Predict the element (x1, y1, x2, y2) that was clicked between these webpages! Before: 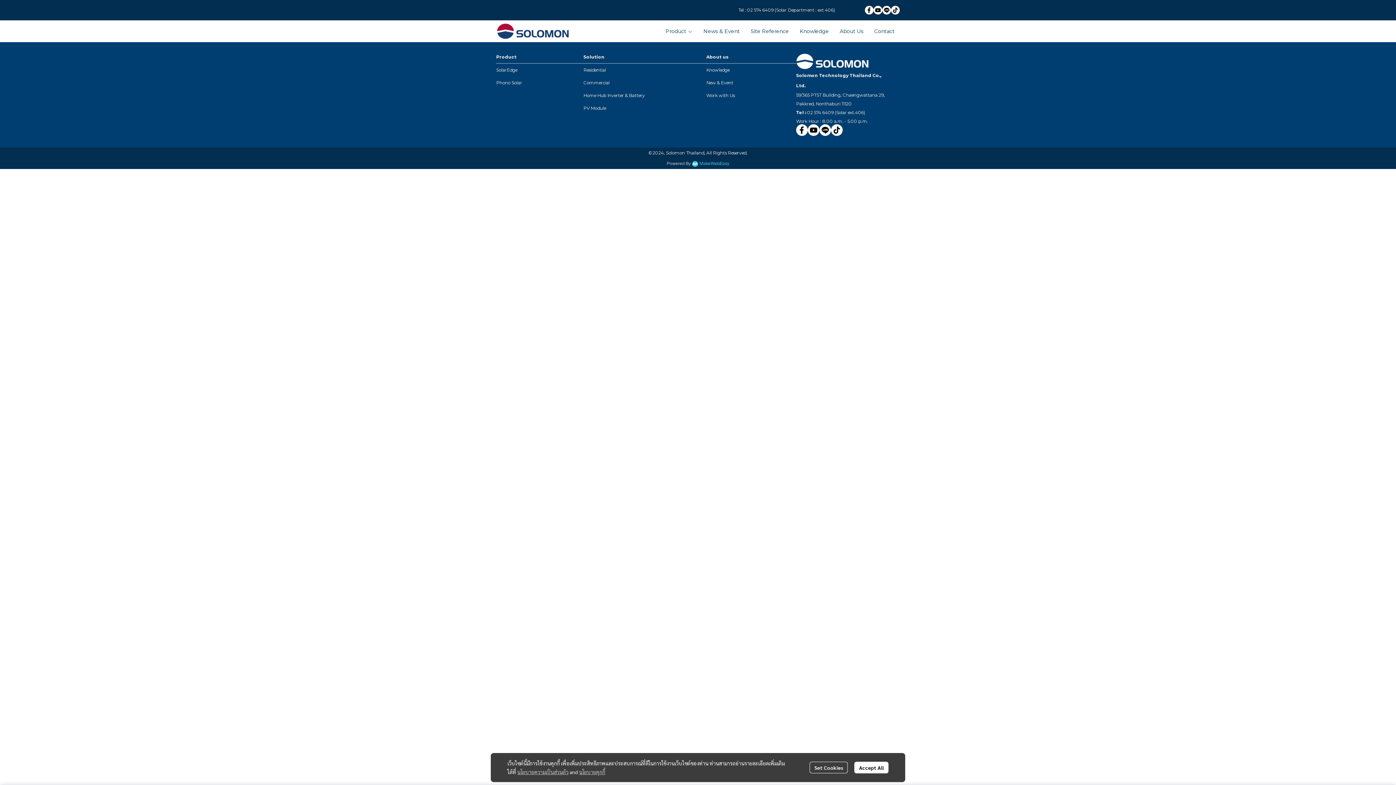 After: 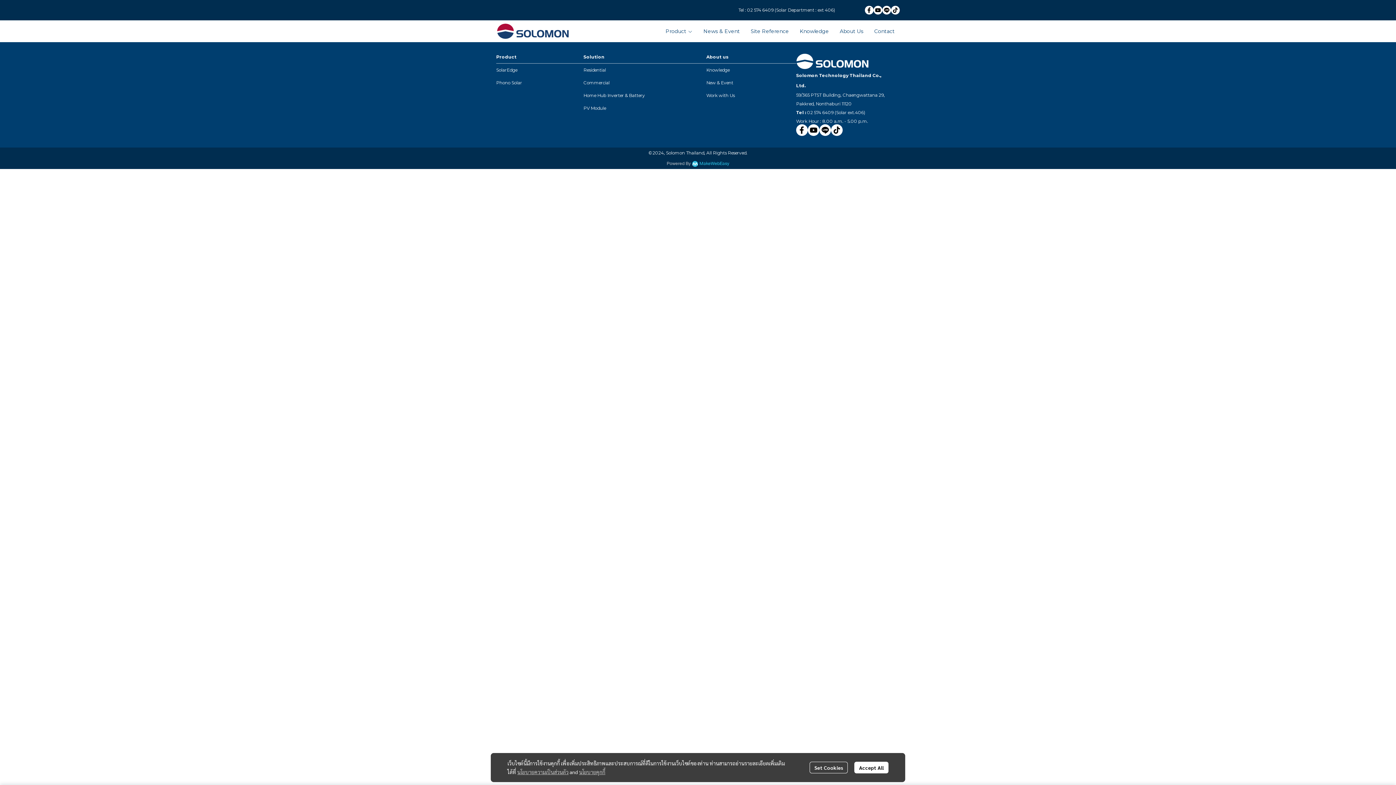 Action: bbox: (873, 5, 882, 14)